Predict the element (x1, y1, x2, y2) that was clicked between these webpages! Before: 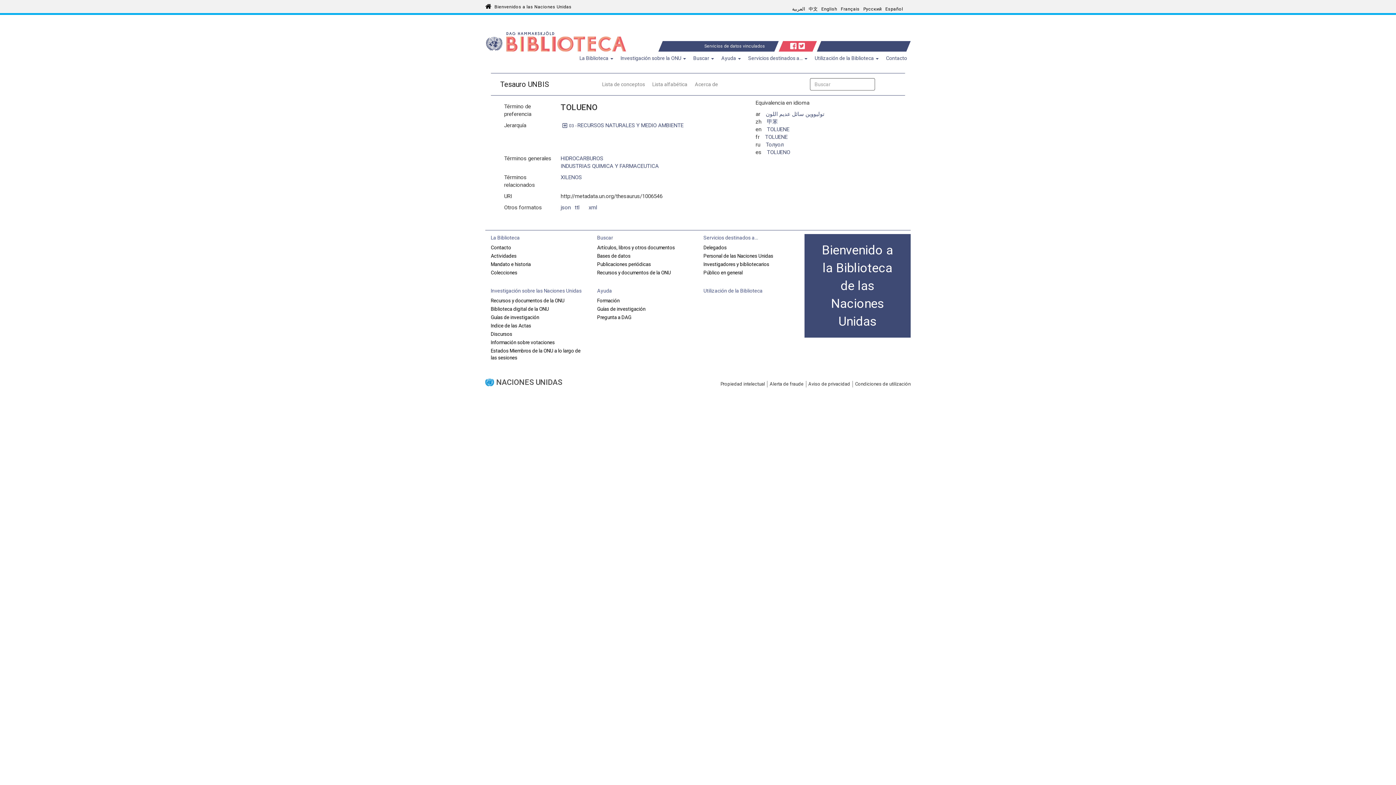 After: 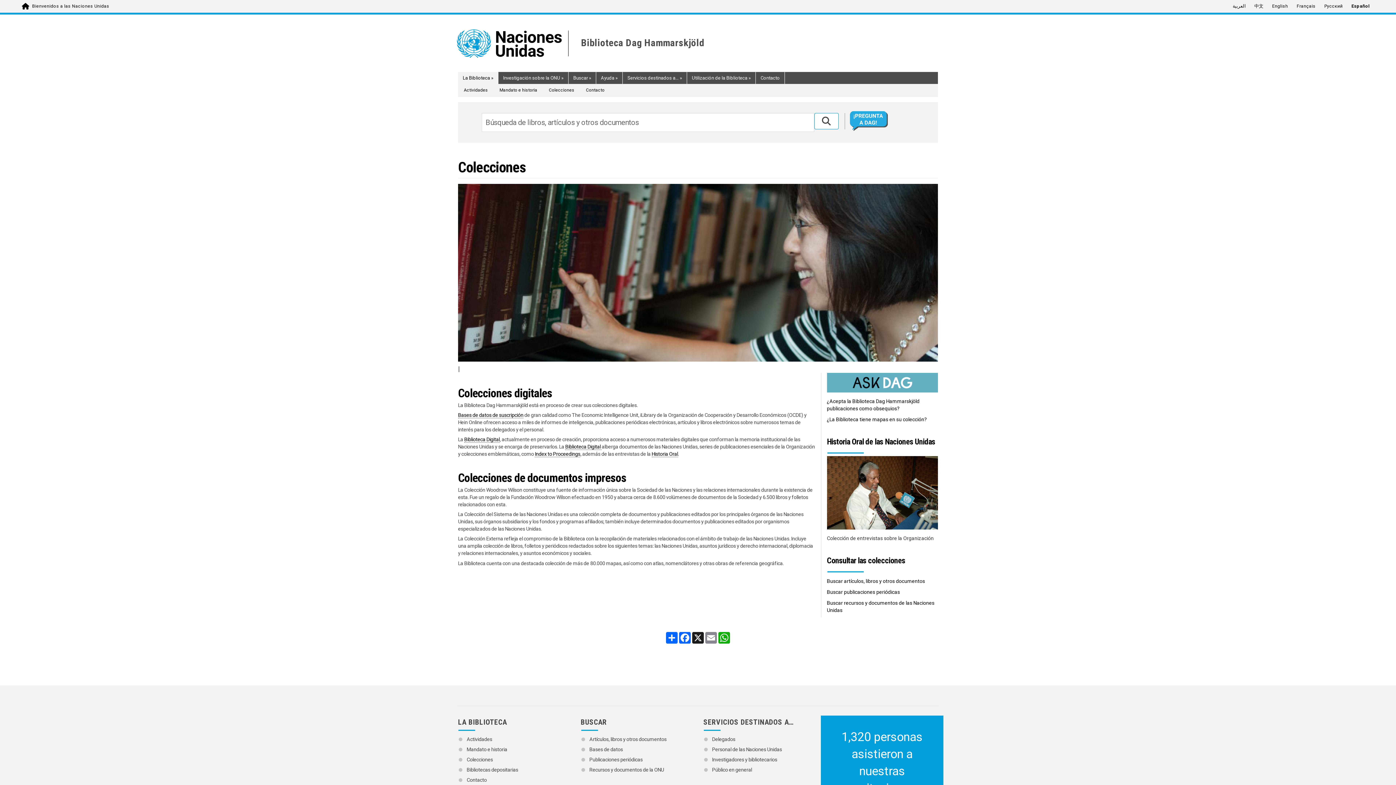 Action: bbox: (490, 269, 517, 275) label: Colecciones